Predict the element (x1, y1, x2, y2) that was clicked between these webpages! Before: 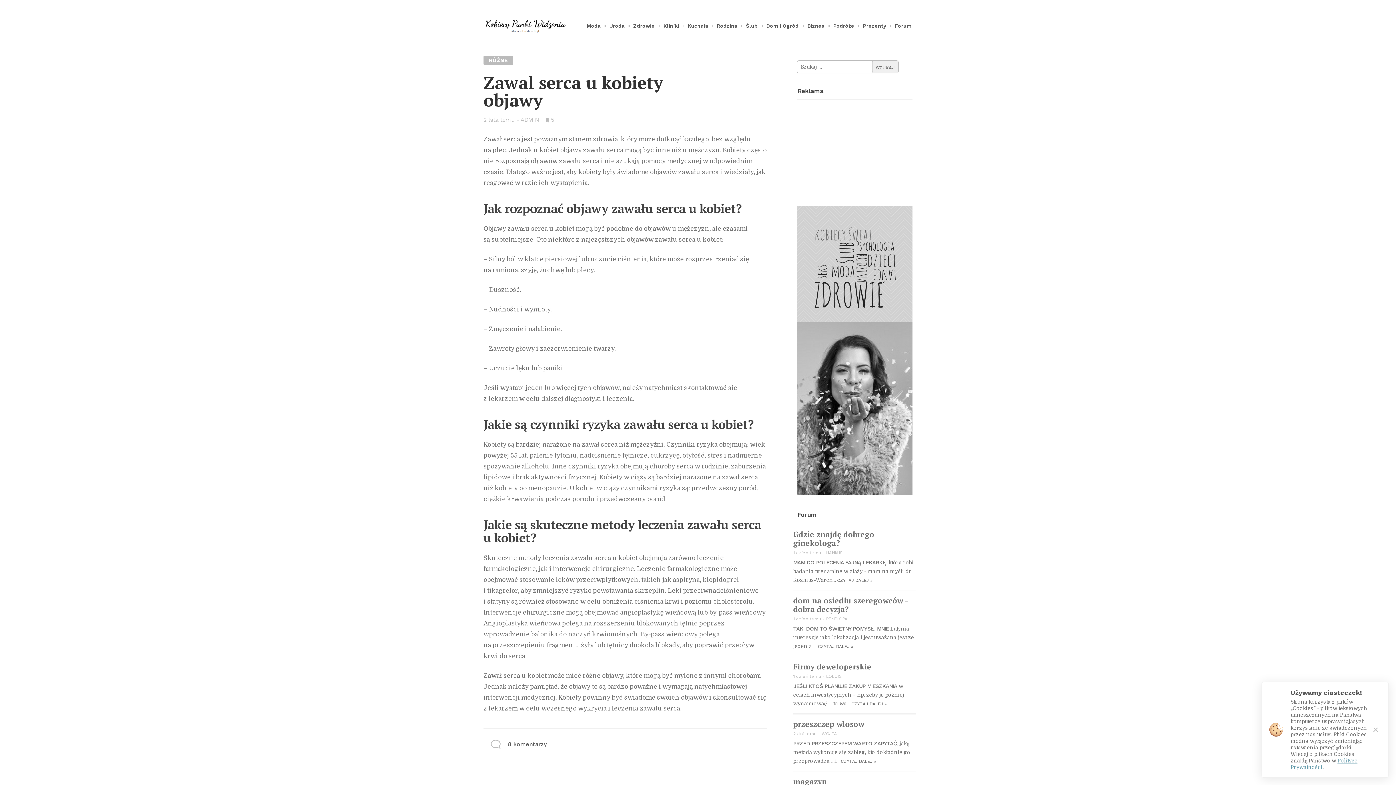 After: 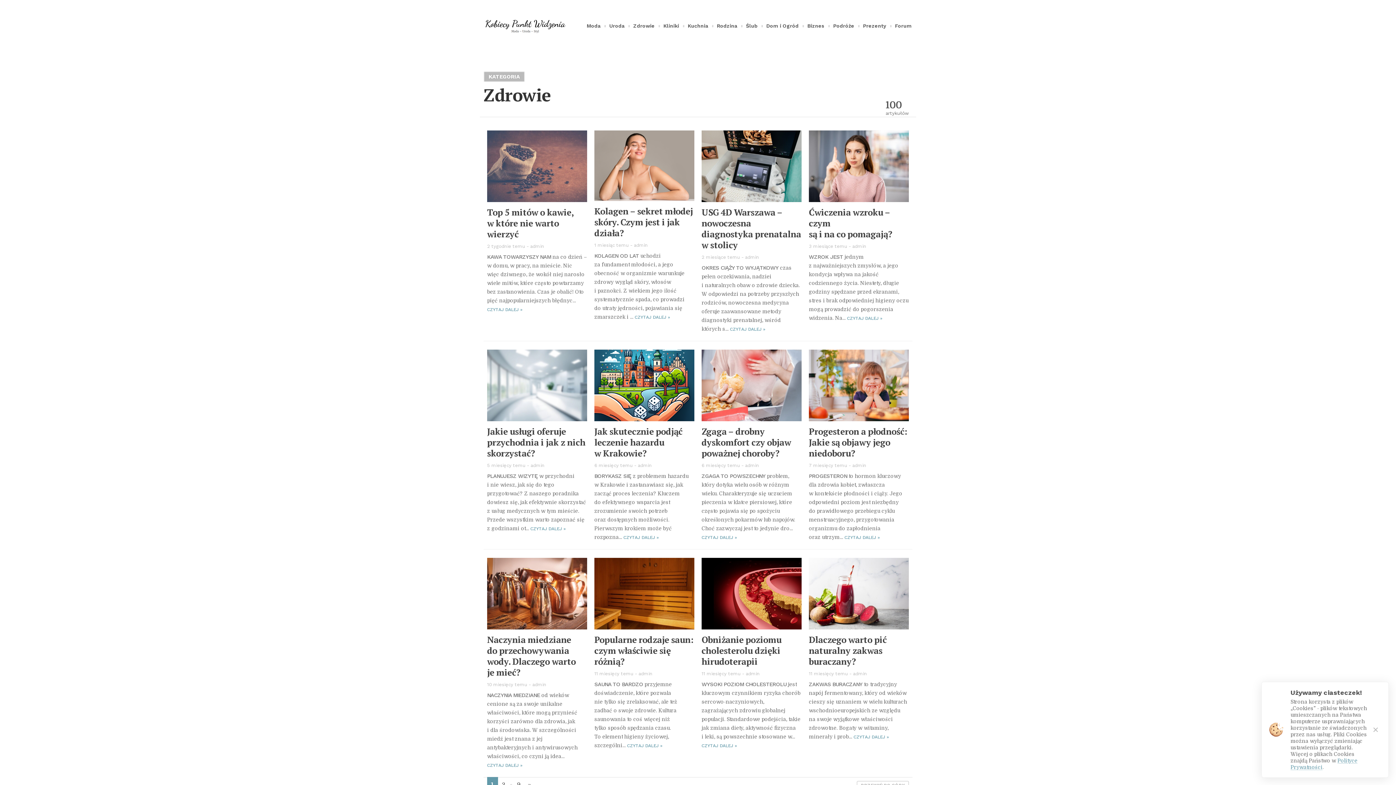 Action: label: Zdrowie bbox: (632, 19, 656, 32)